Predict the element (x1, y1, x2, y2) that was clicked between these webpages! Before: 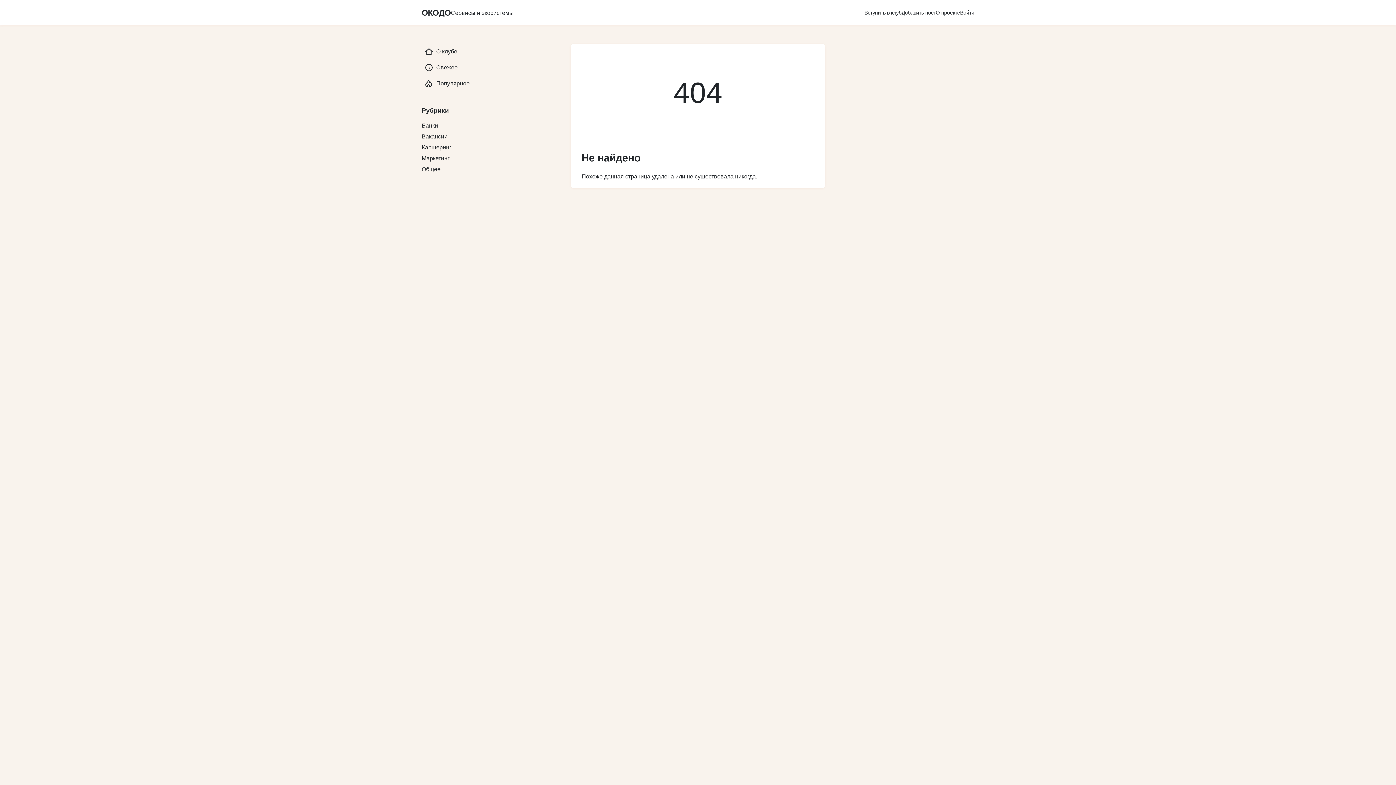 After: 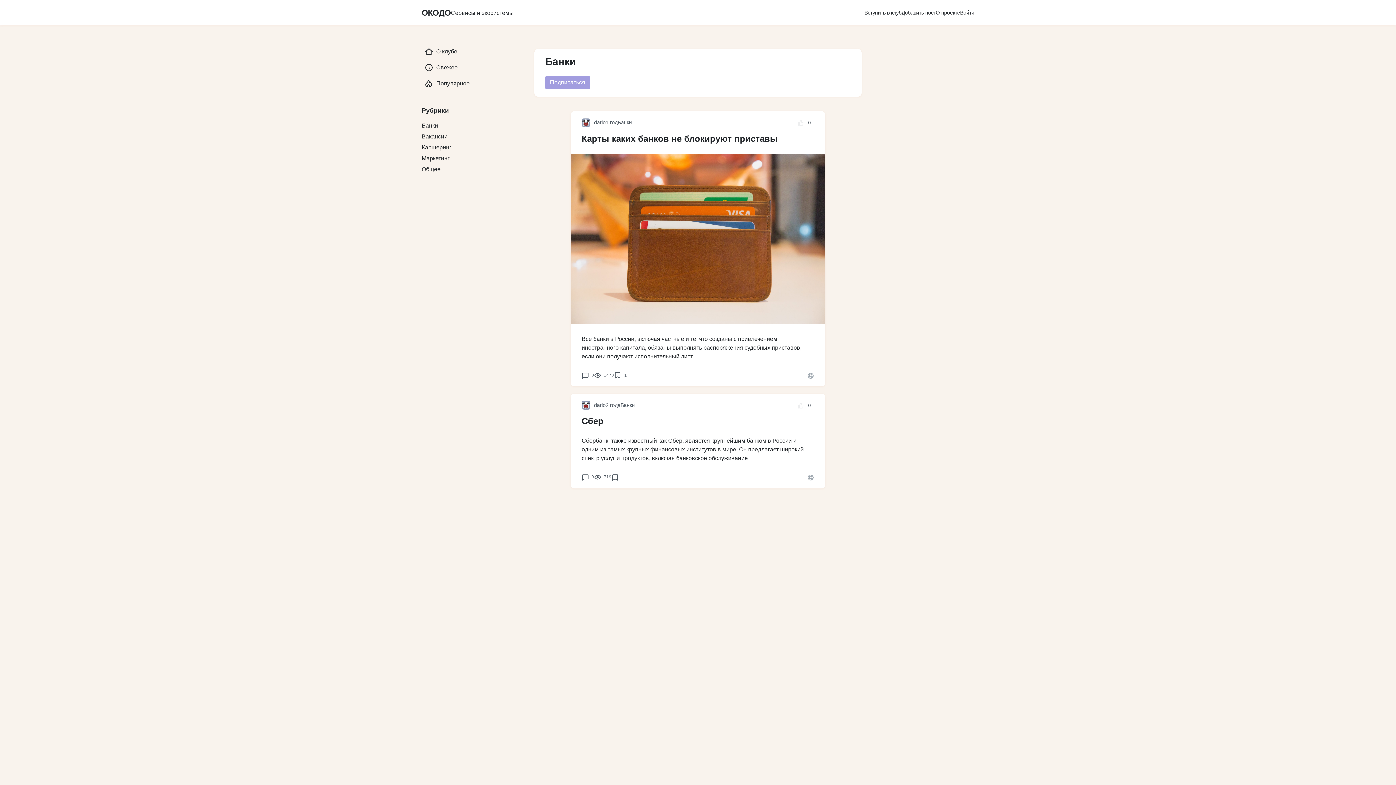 Action: bbox: (421, 122, 438, 128) label: Банки